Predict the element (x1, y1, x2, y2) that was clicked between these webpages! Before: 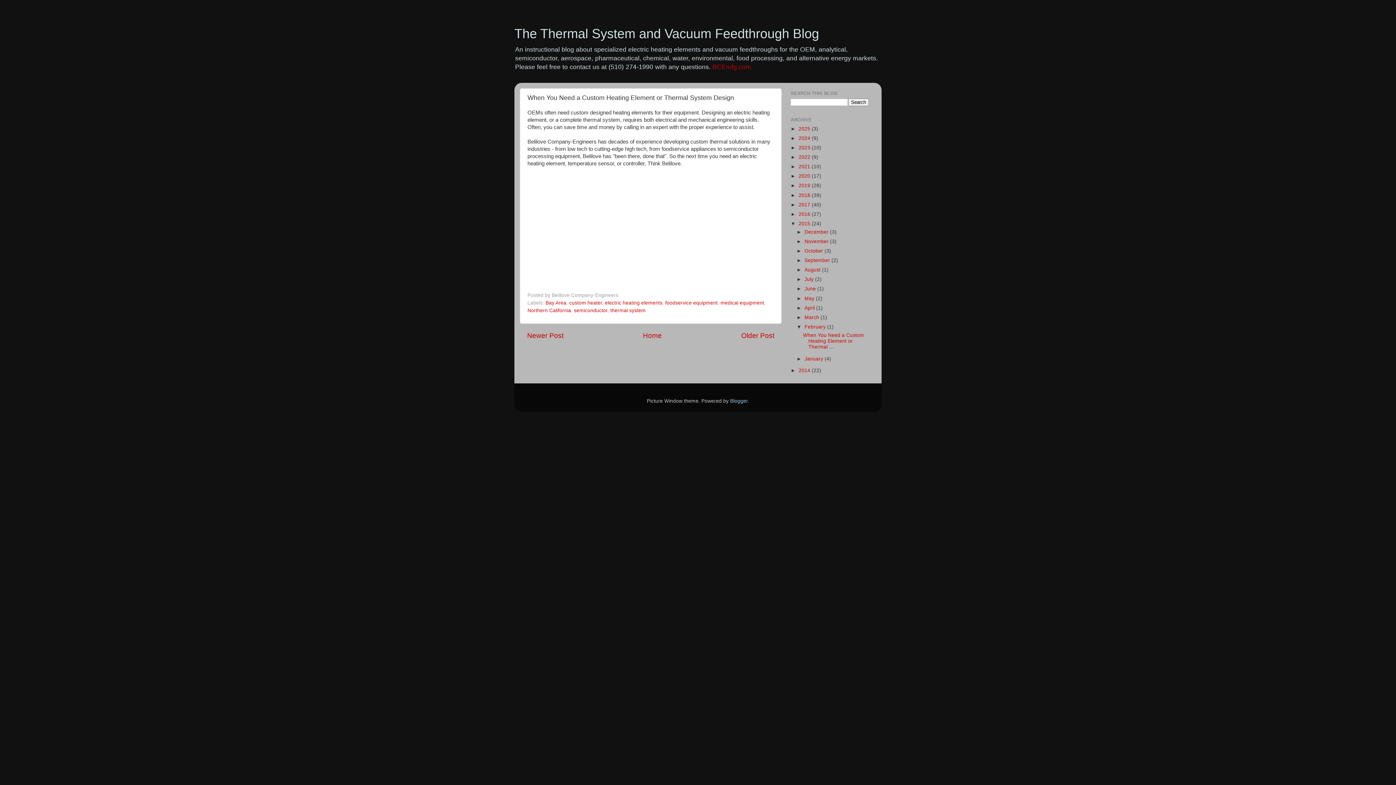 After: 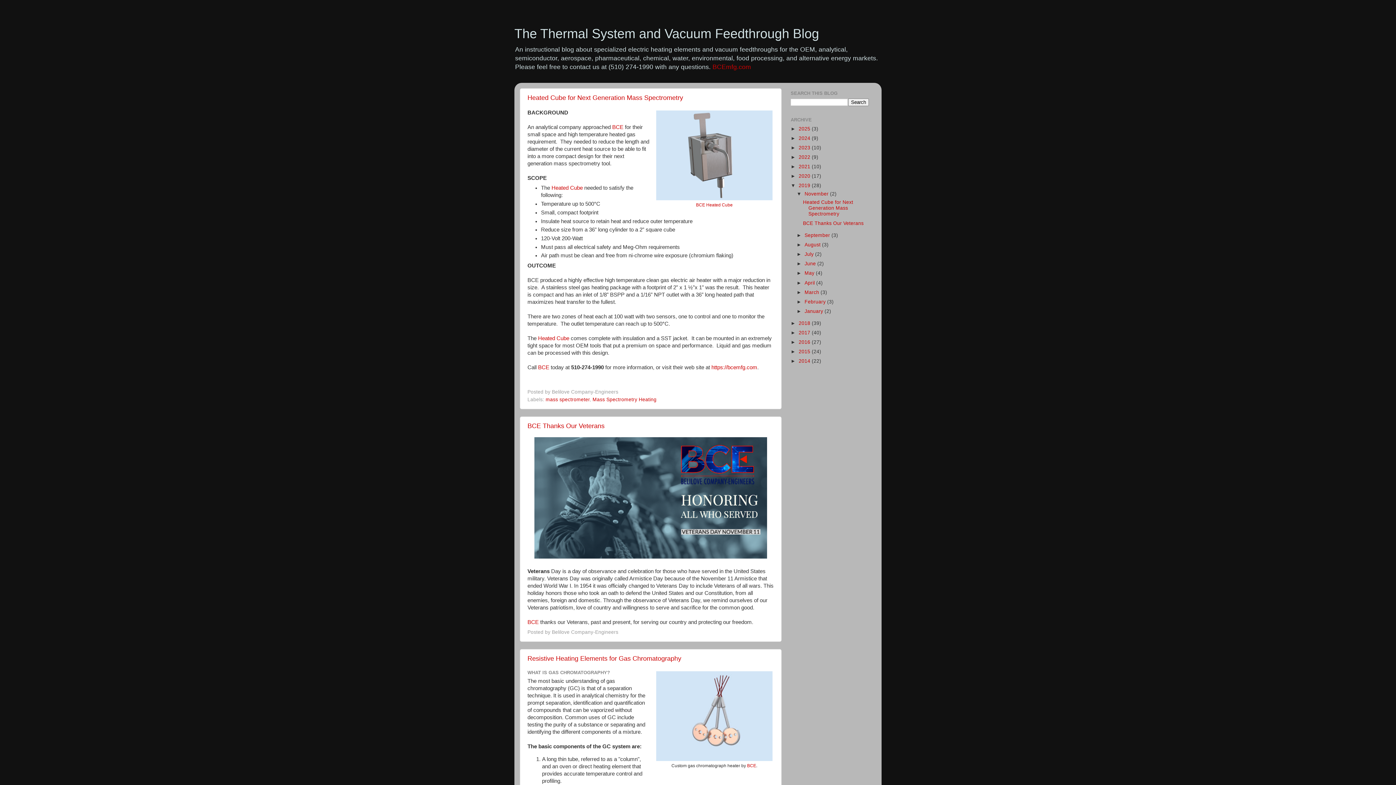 Action: label: 2019  bbox: (798, 183, 812, 188)